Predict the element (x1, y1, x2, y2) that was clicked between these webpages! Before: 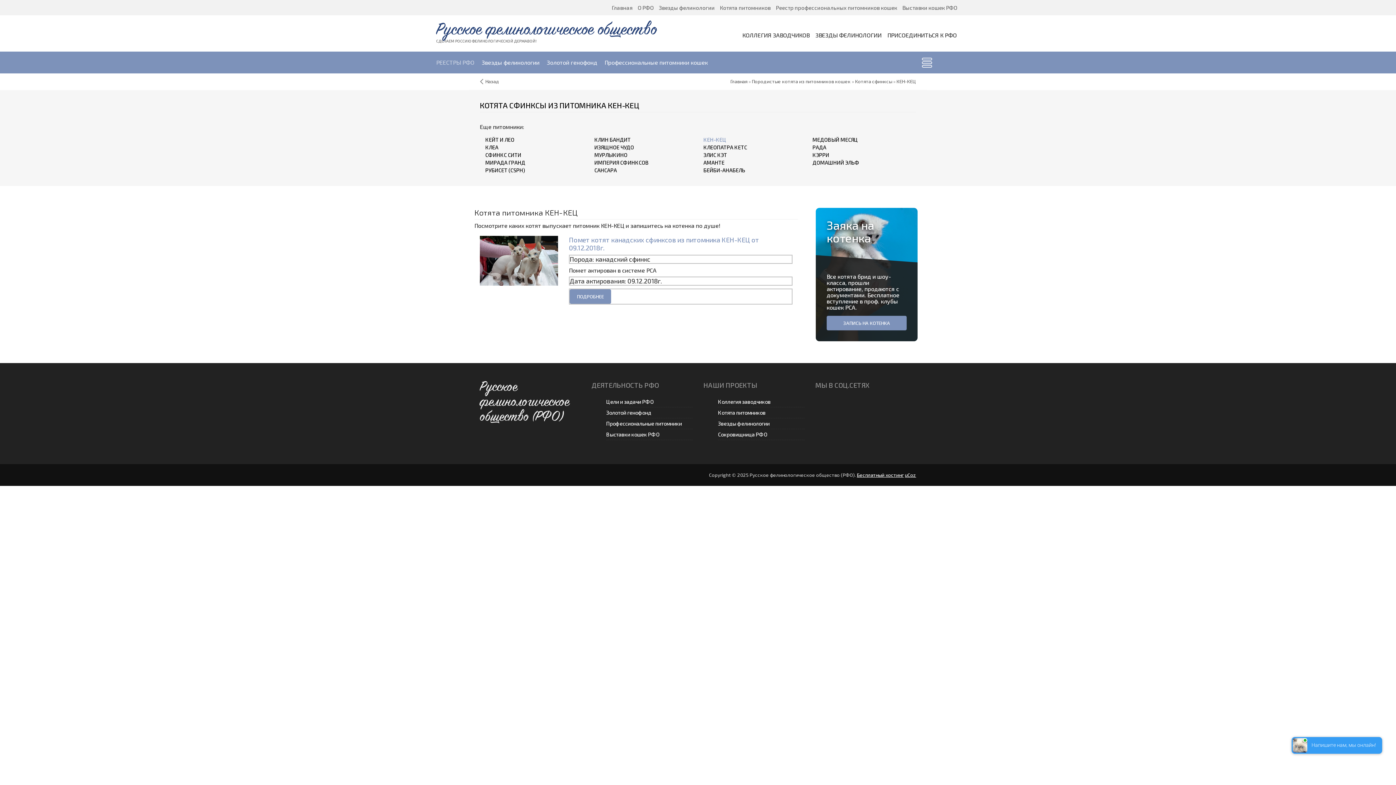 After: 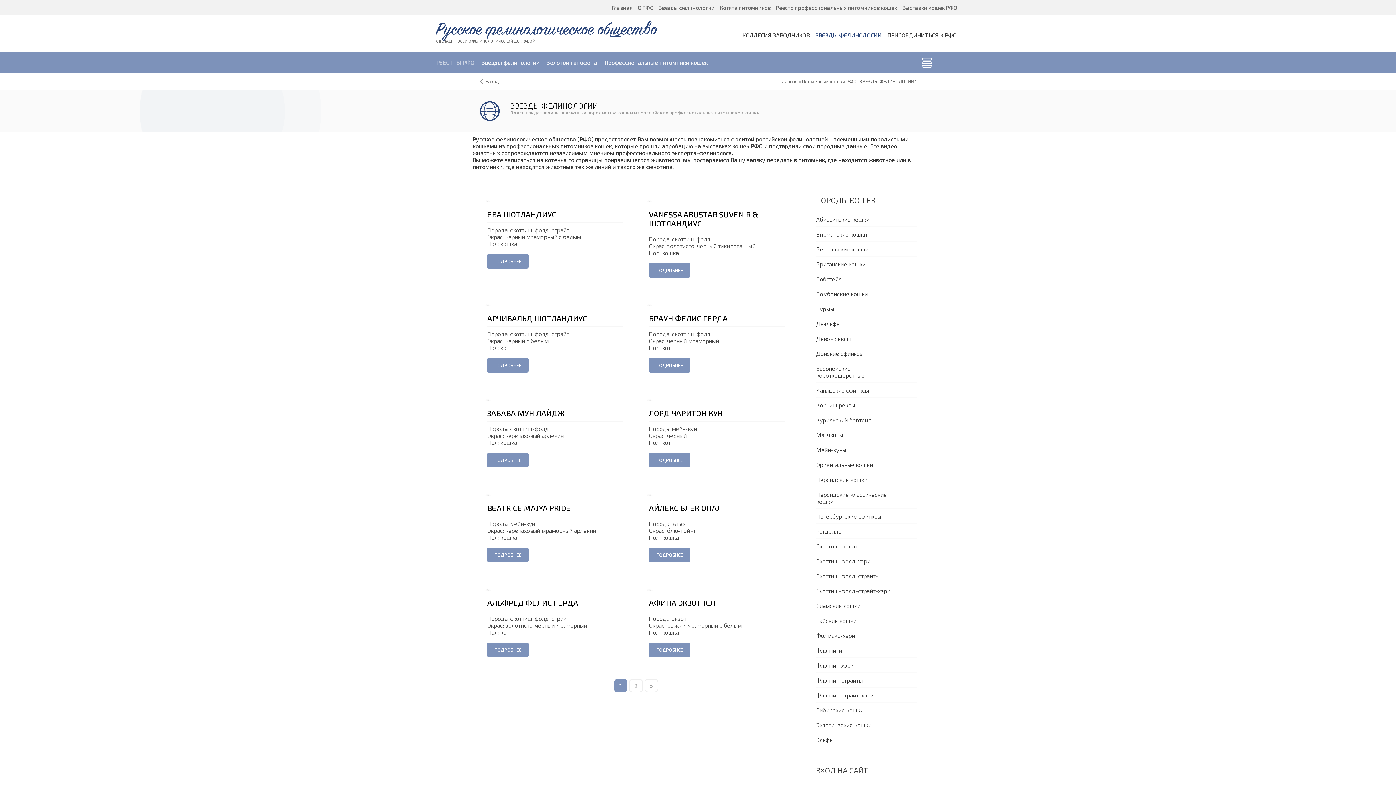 Action: bbox: (812, 26, 884, 44) label: ЗВЕЗДЫ ФЕЛИНОЛОГИИ